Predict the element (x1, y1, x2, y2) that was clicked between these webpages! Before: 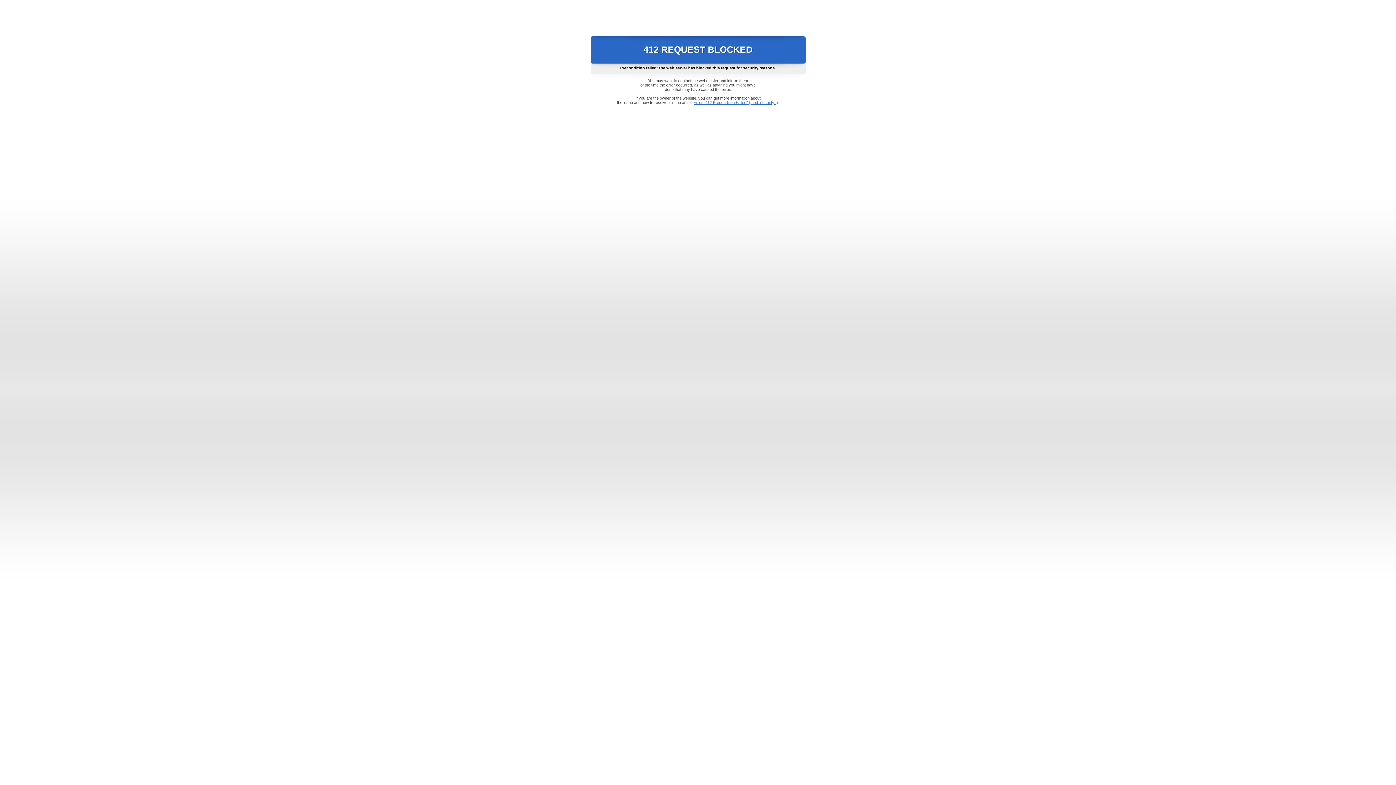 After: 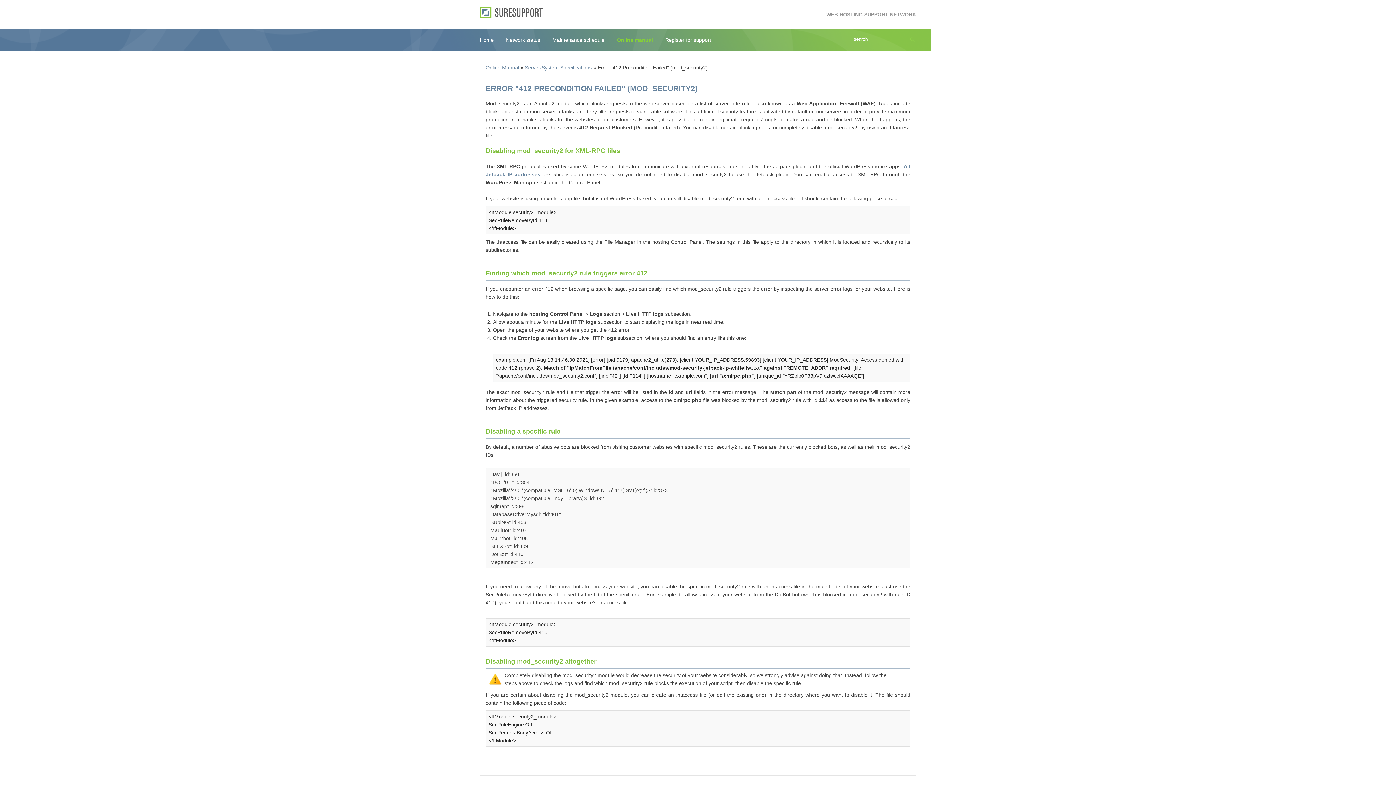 Action: bbox: (693, 100, 778, 104) label: Error "412 Precondition Failed" (mod_security2)